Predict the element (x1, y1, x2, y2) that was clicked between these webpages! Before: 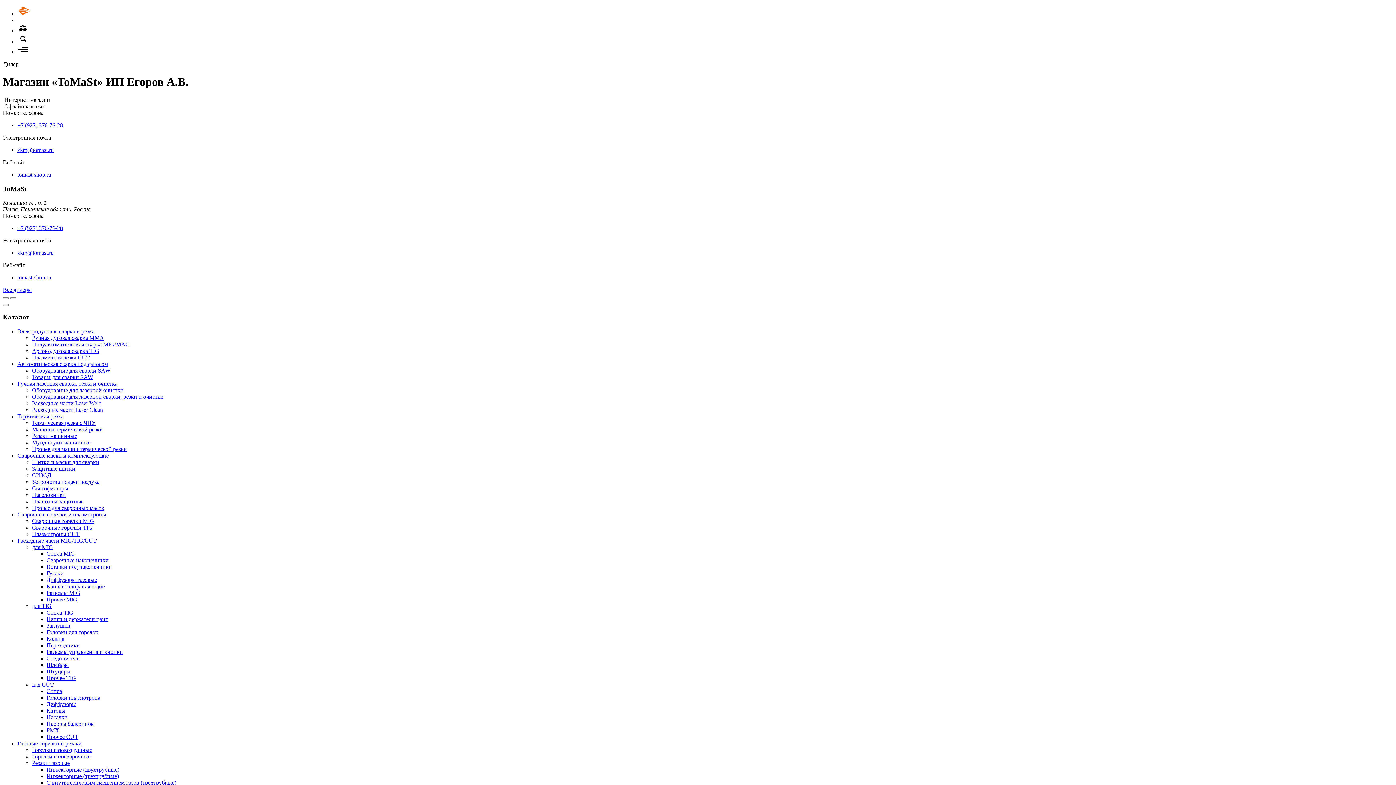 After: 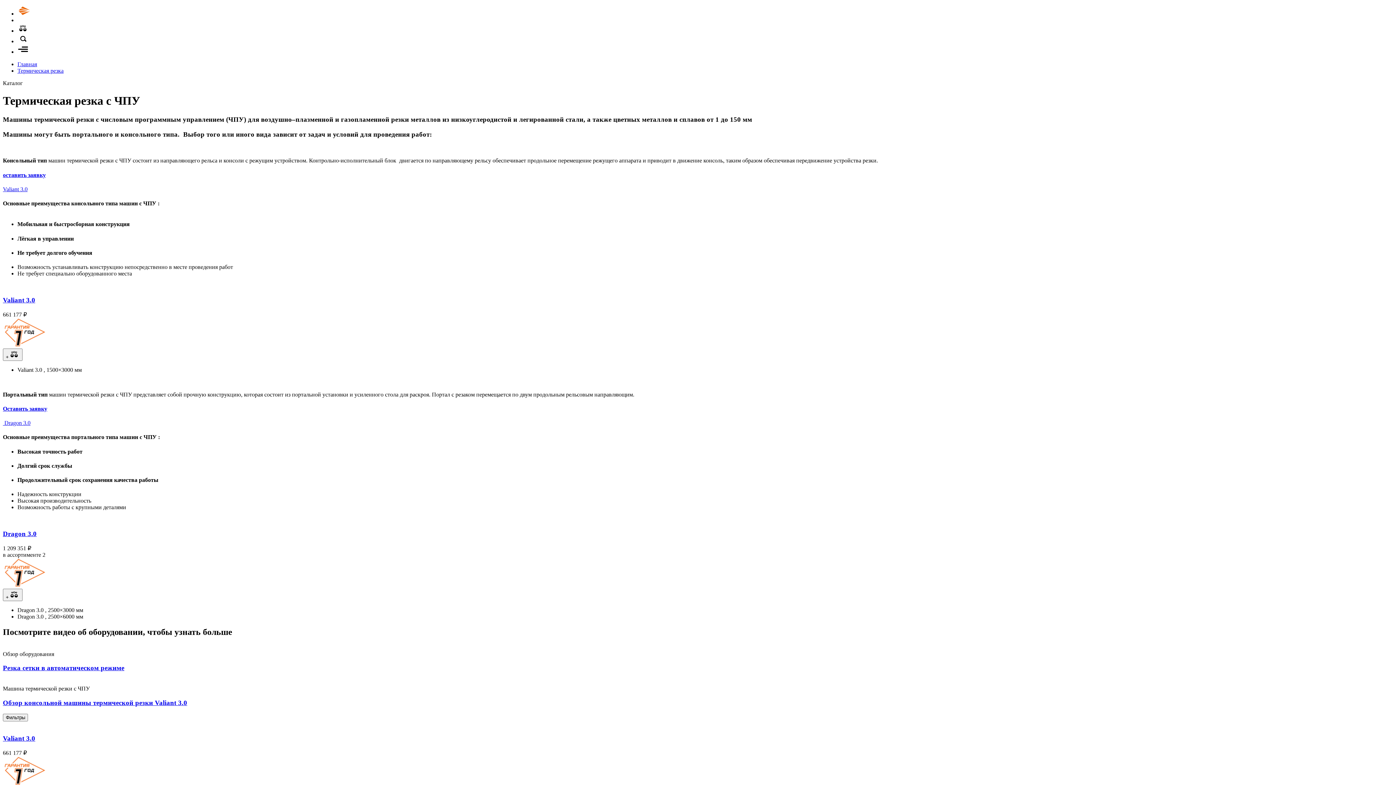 Action: label: Термическая резка с ЧПУ bbox: (32, 419, 95, 426)